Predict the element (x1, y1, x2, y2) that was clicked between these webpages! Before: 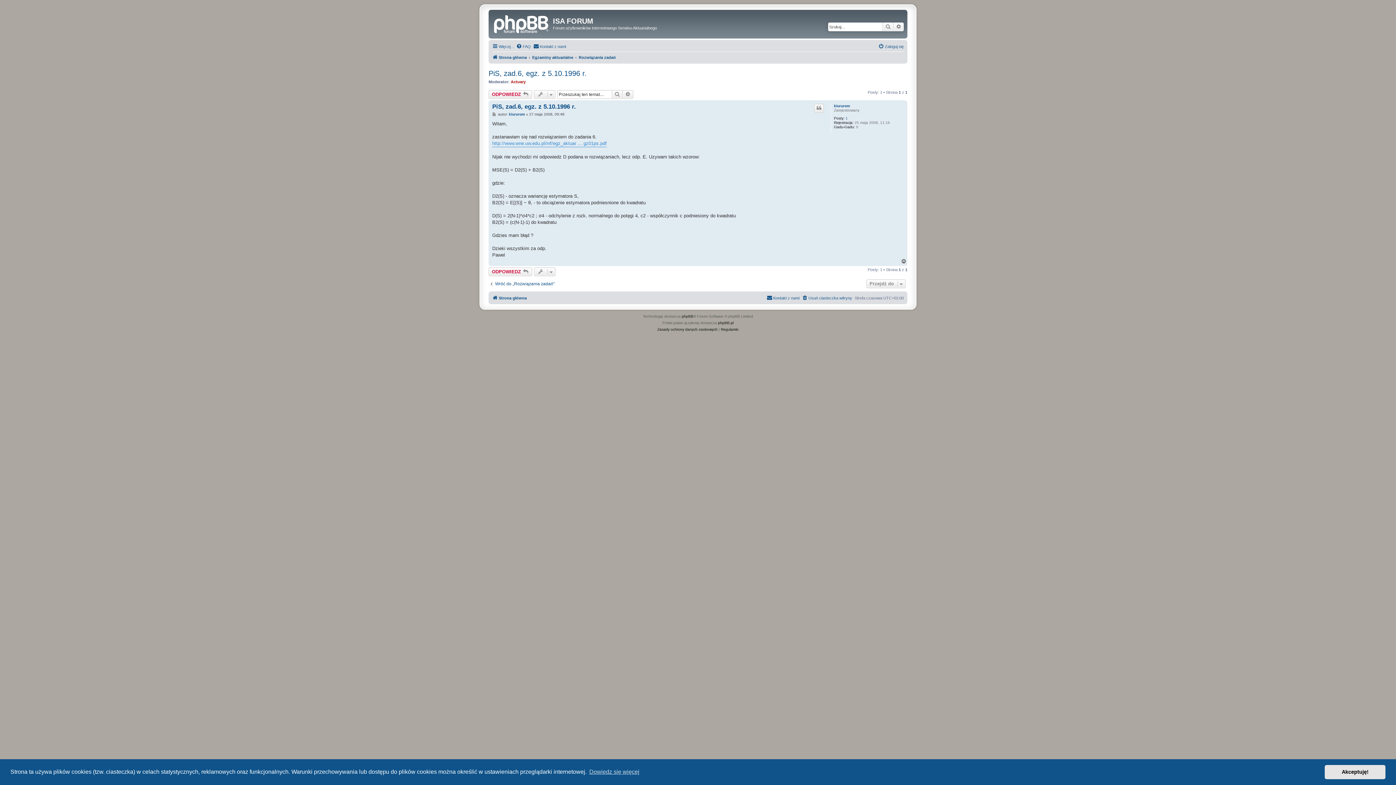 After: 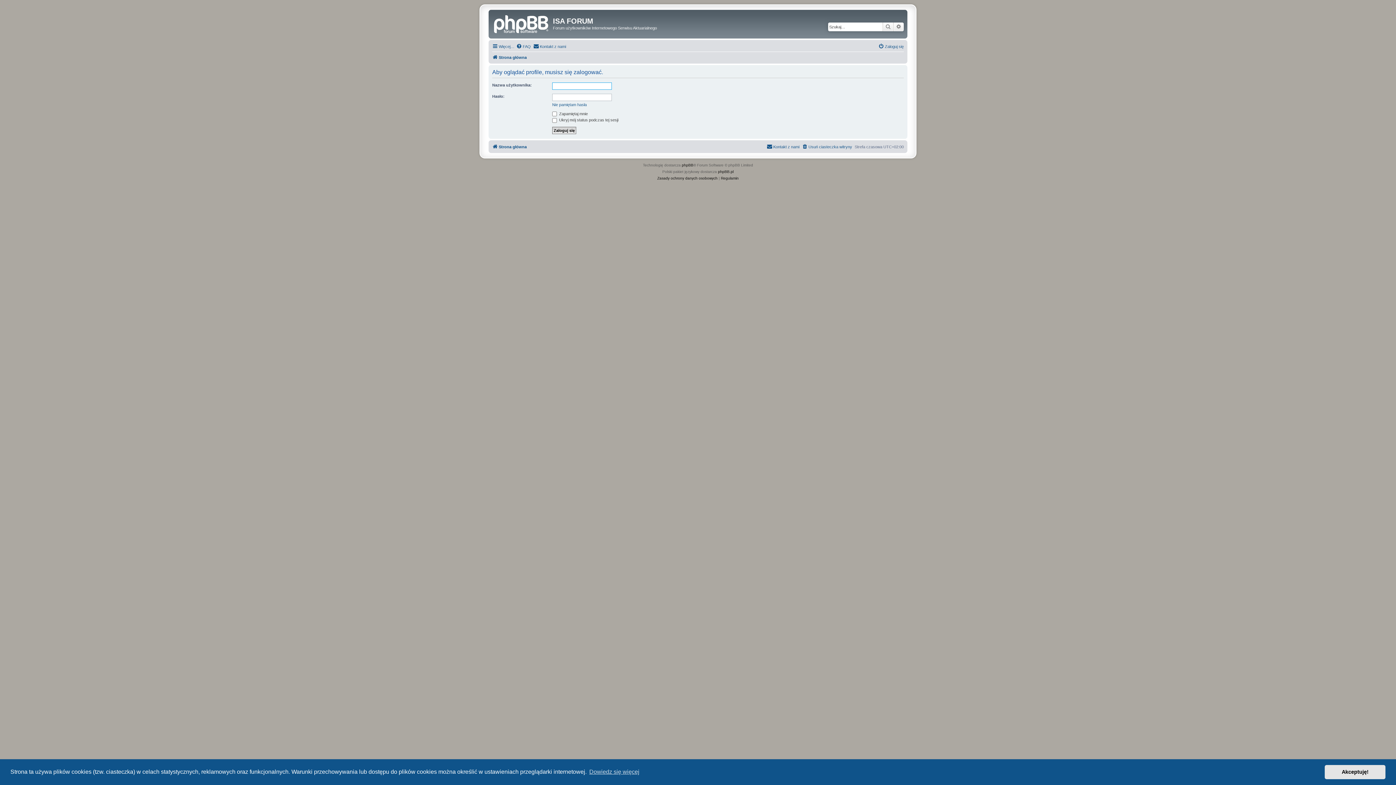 Action: label: kiururom bbox: (834, 104, 850, 108)